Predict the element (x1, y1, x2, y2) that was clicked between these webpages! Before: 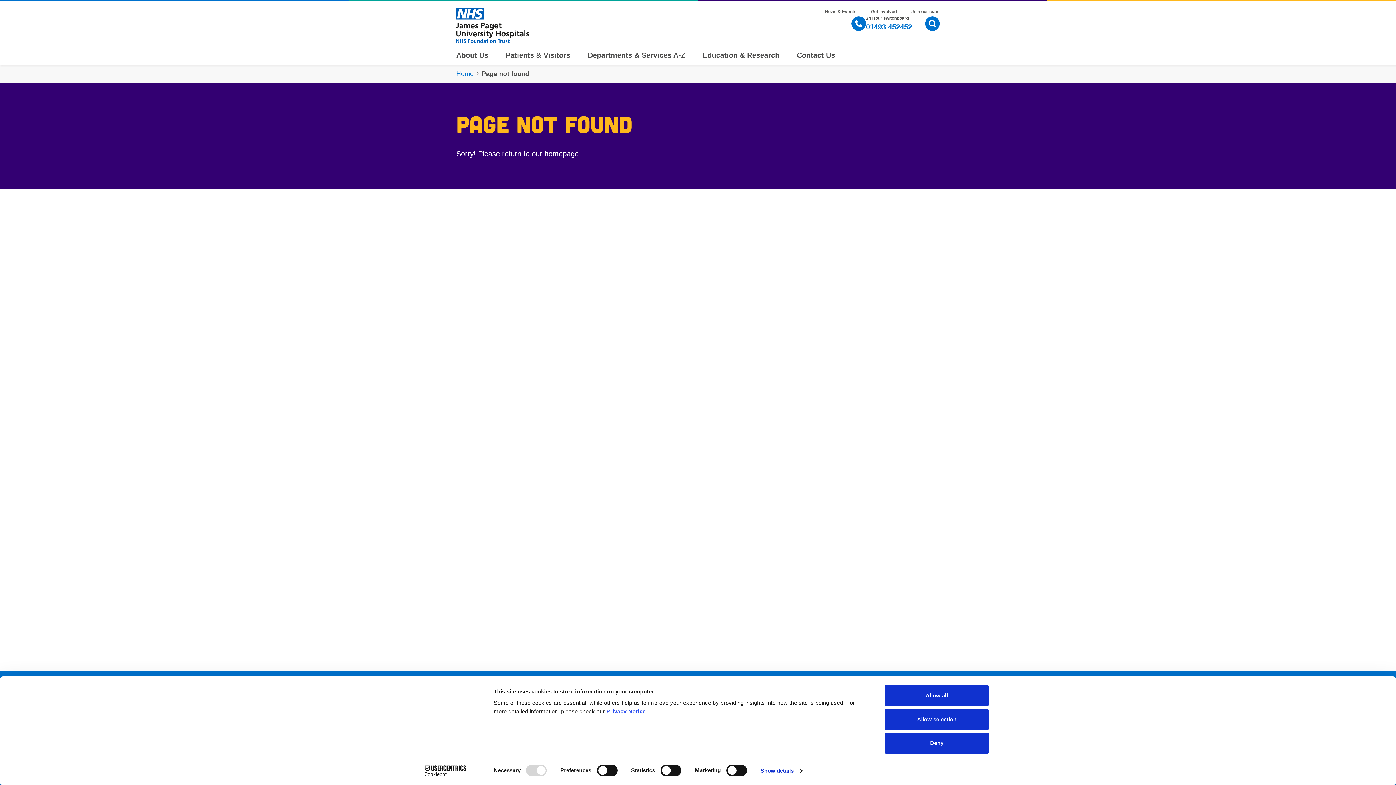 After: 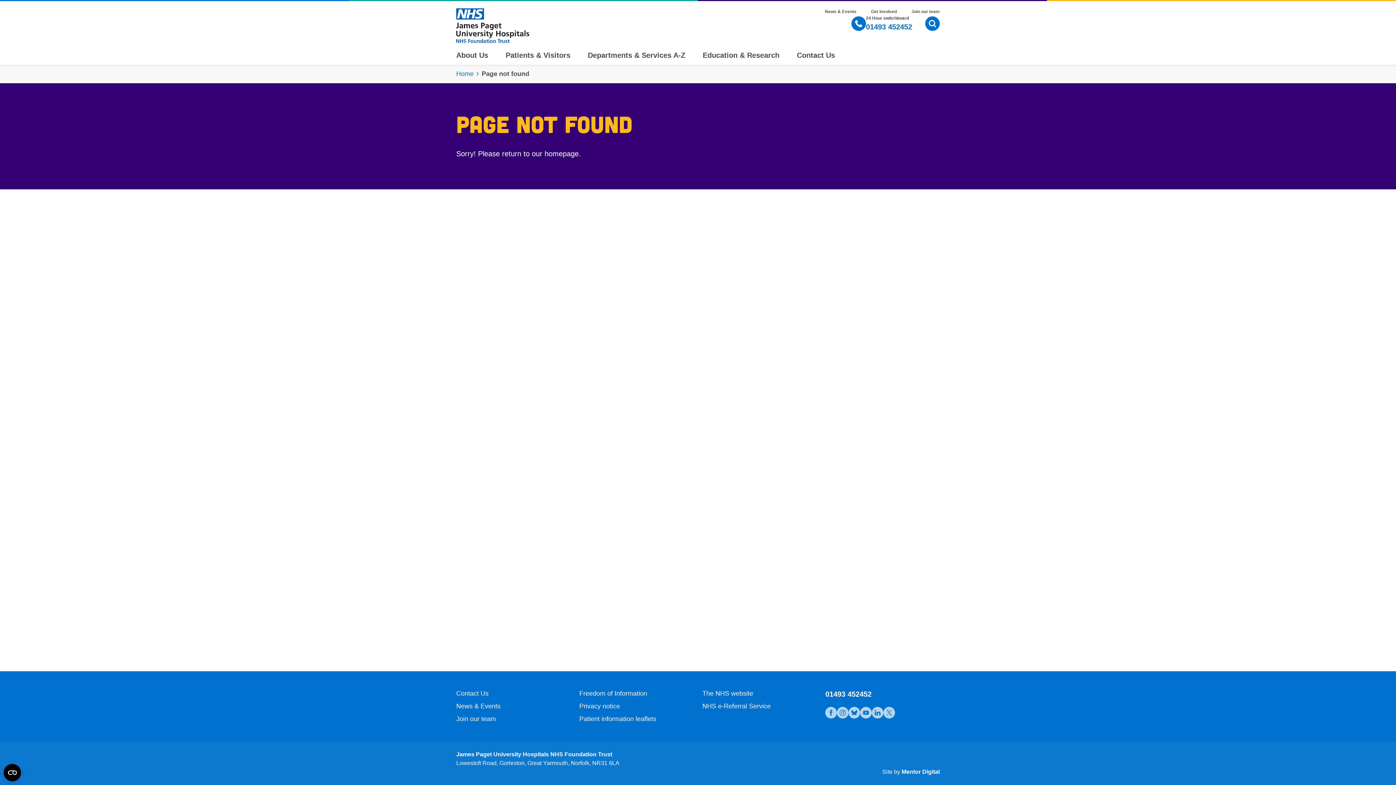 Action: bbox: (885, 709, 989, 730) label: Allow selection